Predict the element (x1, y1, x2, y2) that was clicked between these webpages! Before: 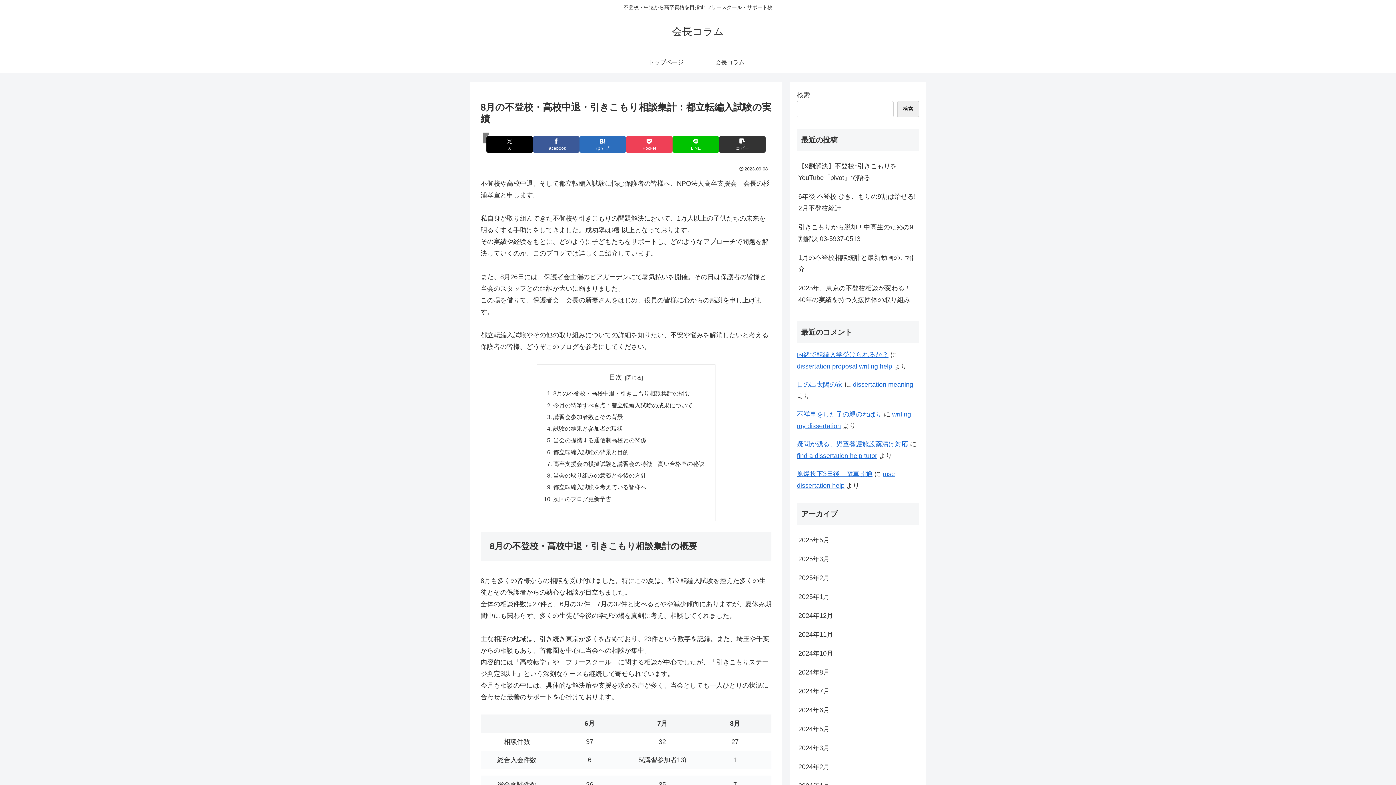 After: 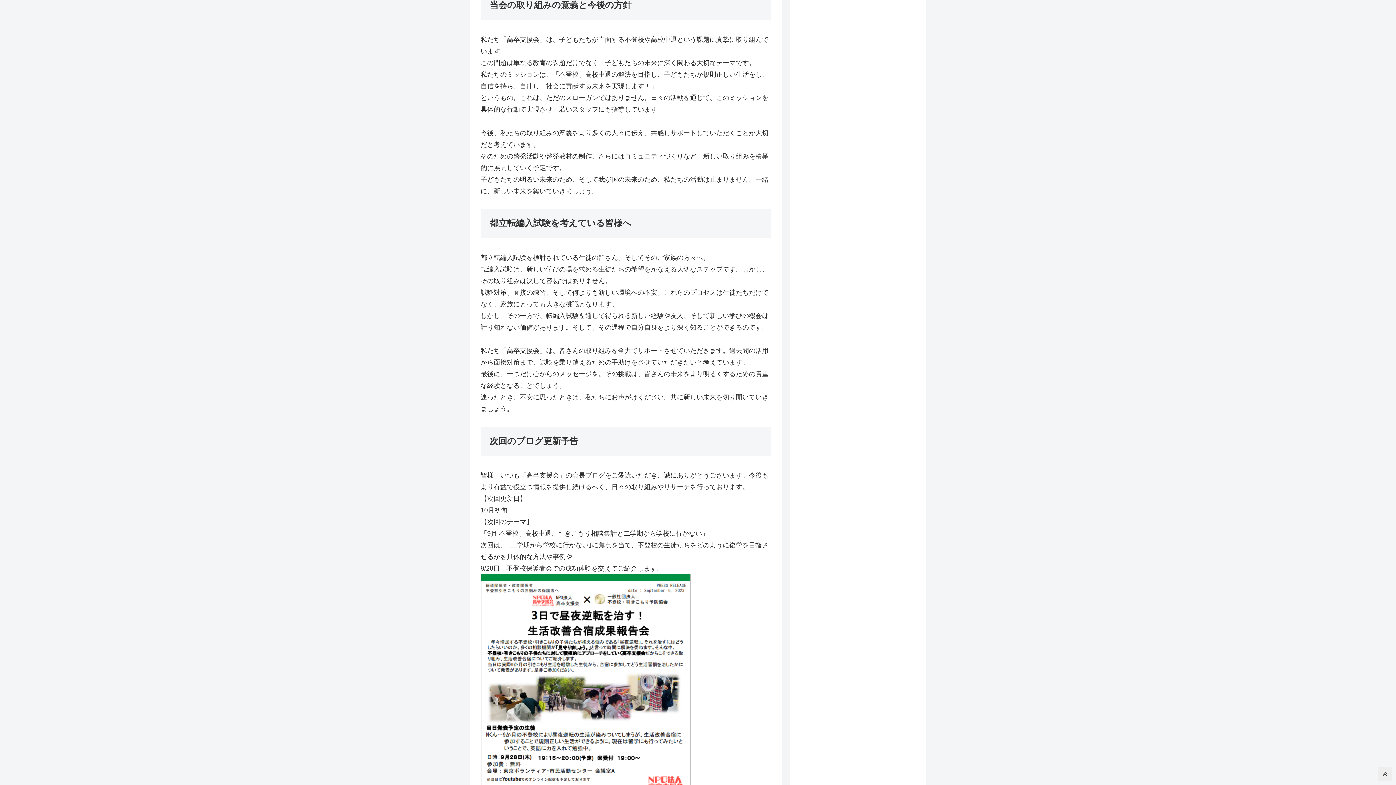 Action: label: 当会の取り組みの意義と今後の方針 bbox: (553, 472, 646, 478)